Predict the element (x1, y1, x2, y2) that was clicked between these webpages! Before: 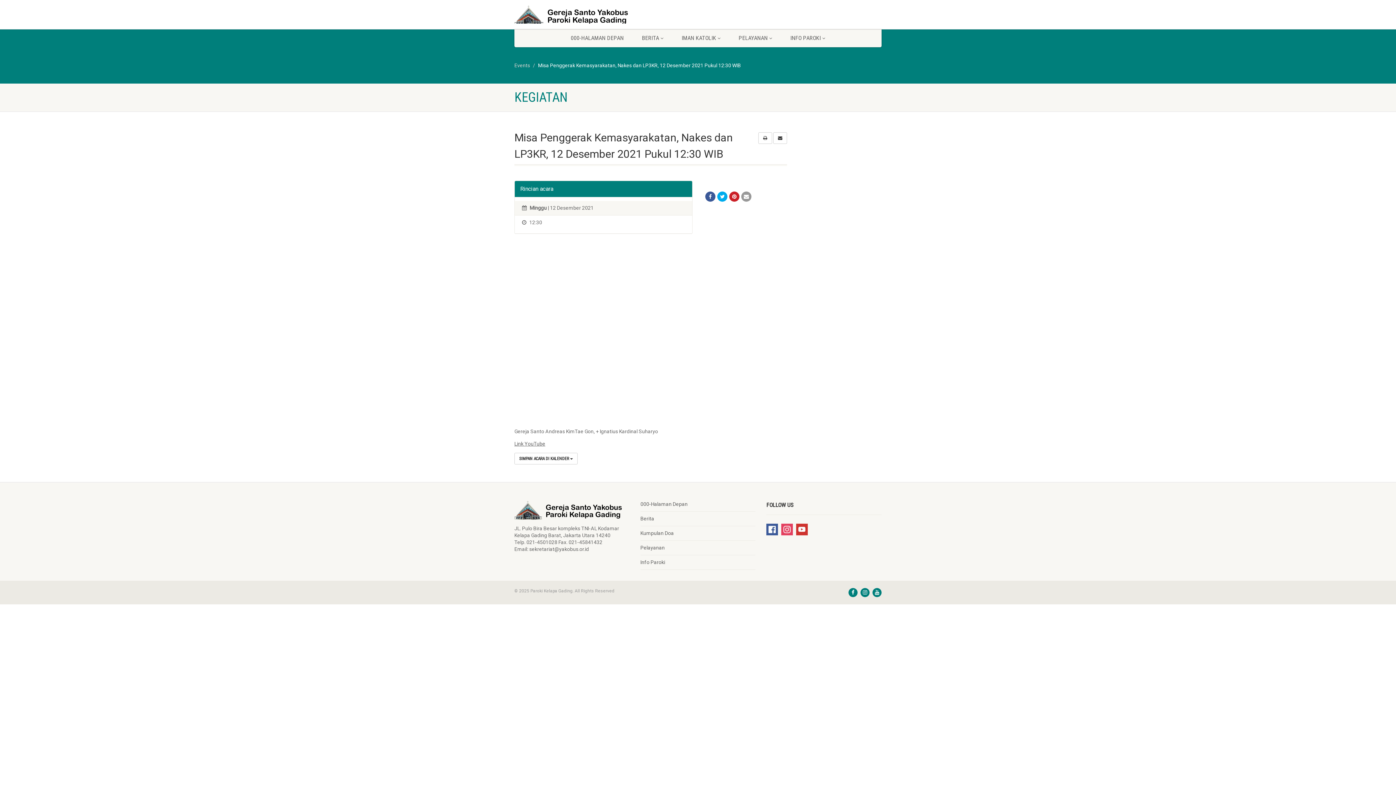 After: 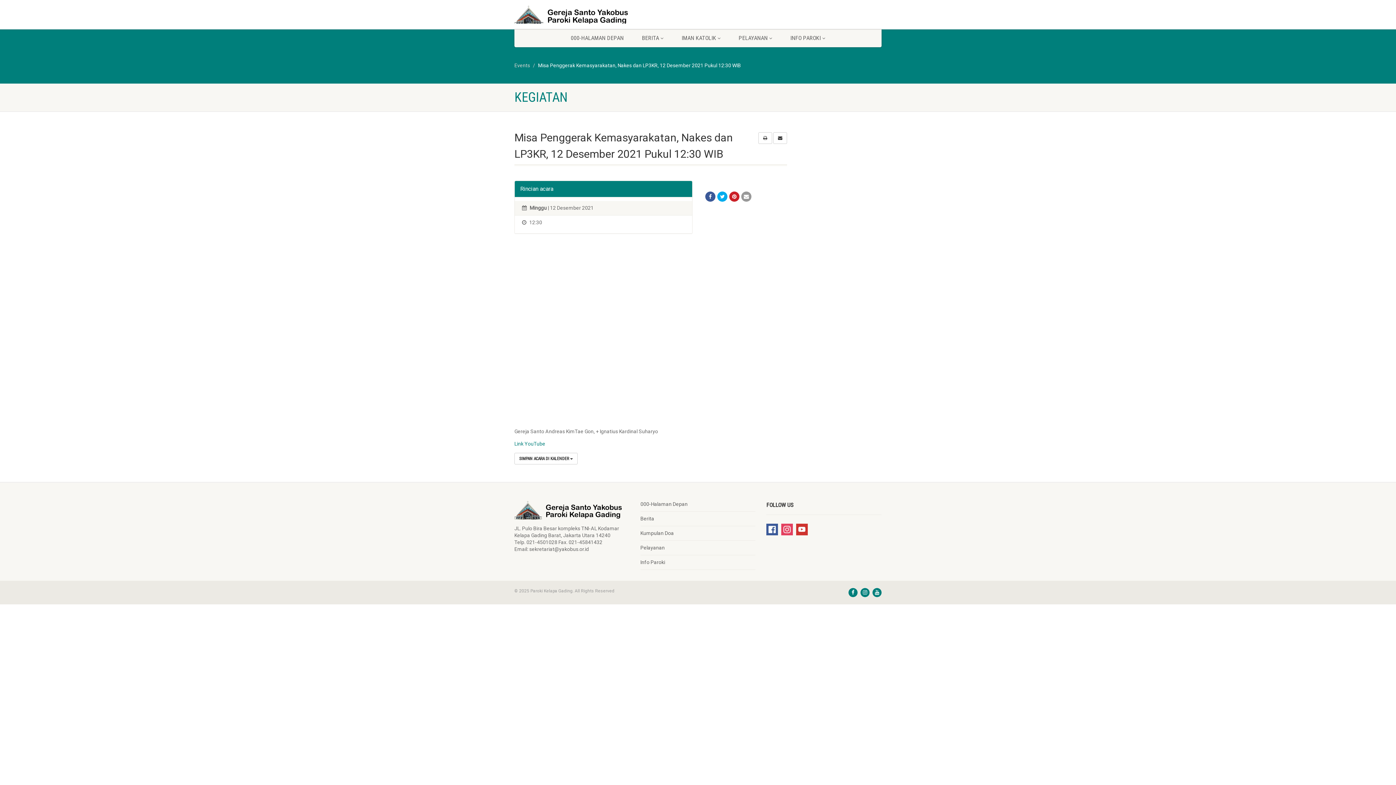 Action: bbox: (514, 441, 545, 446) label: Link YouTube